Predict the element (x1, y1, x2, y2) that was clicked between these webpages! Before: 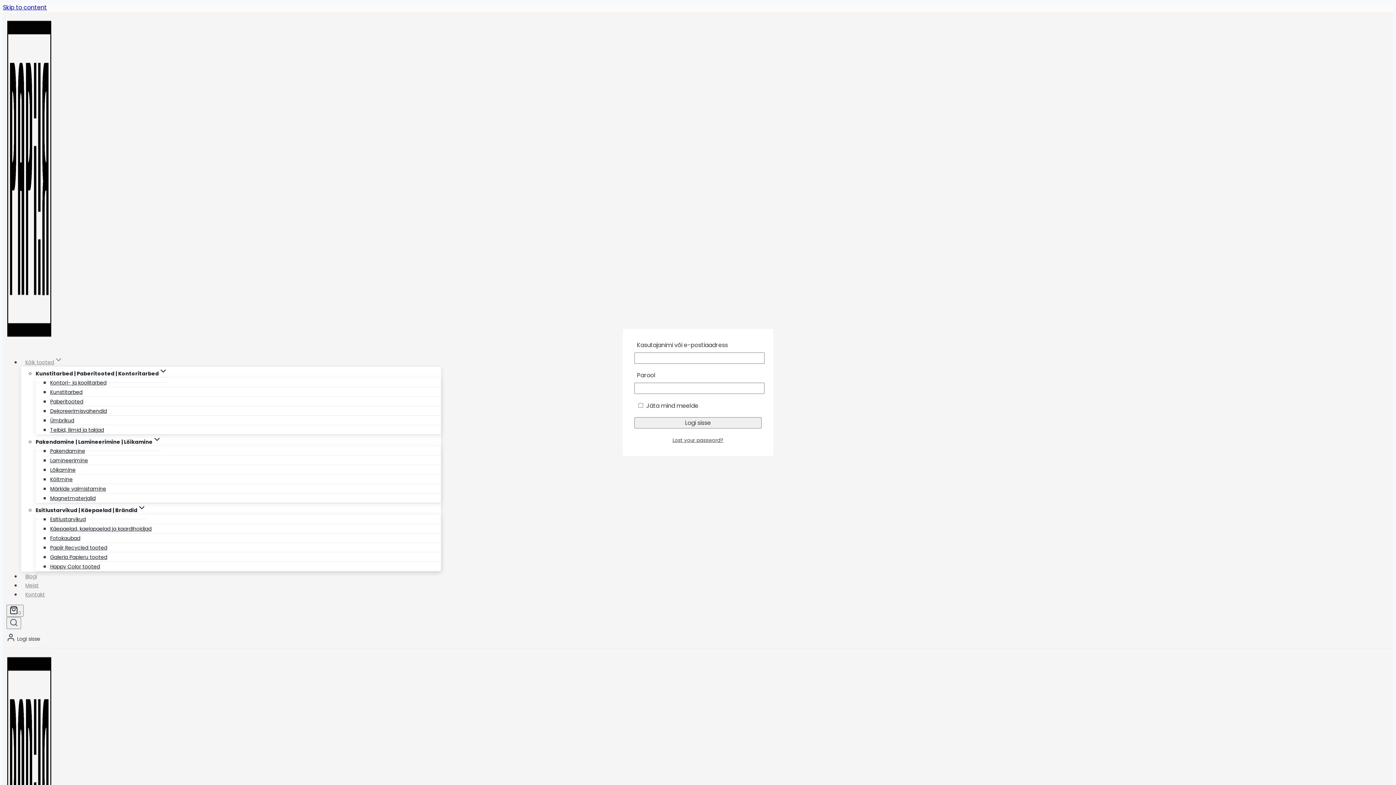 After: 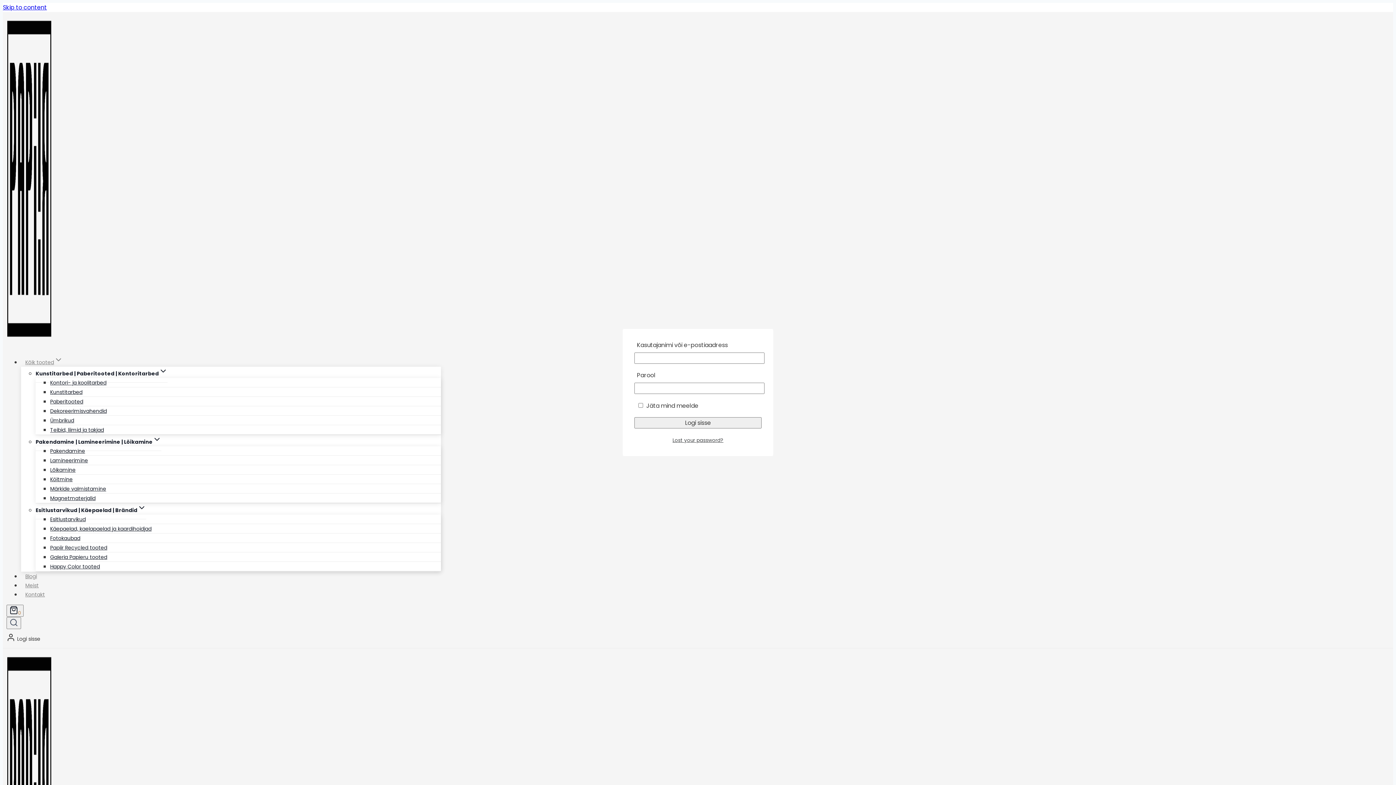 Action: bbox: (672, 437, 723, 443) label: Lost your password?